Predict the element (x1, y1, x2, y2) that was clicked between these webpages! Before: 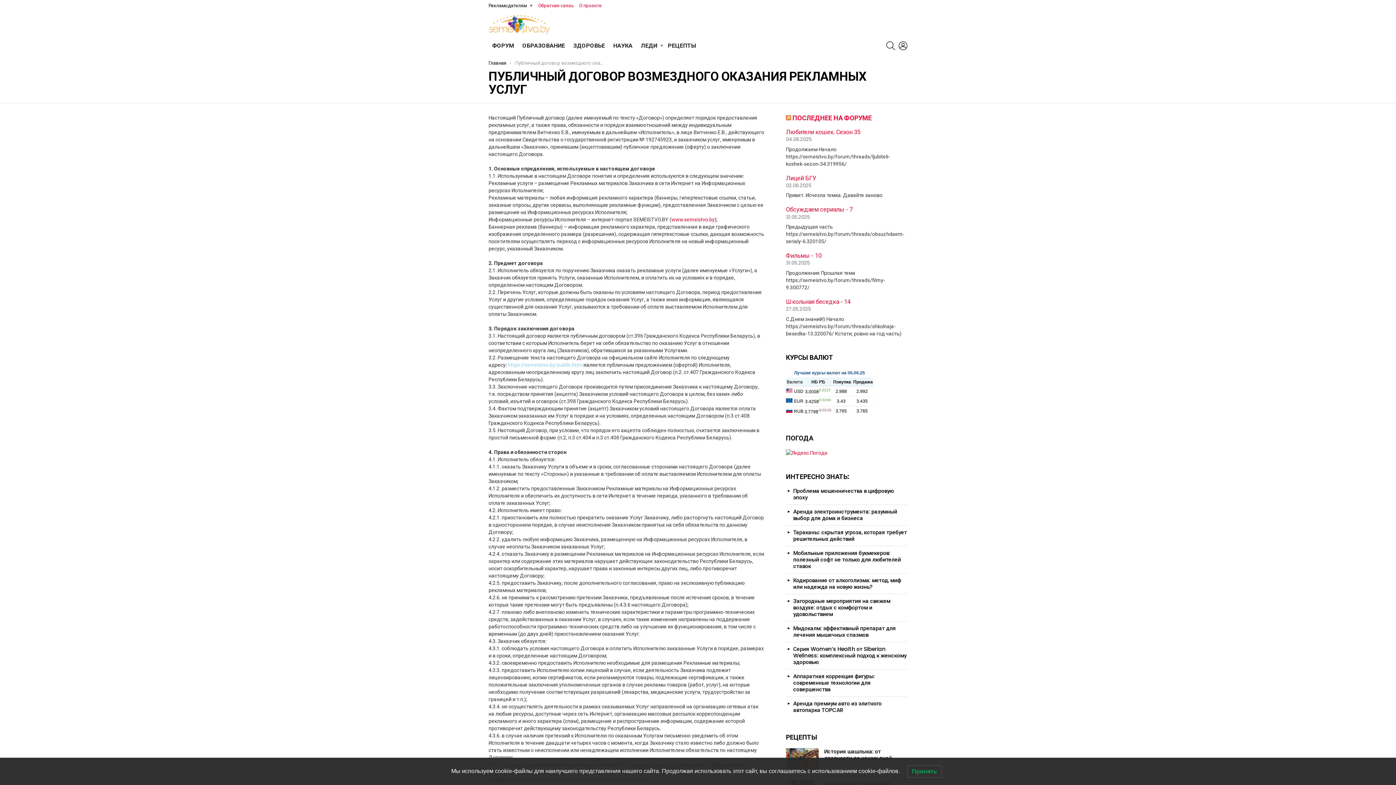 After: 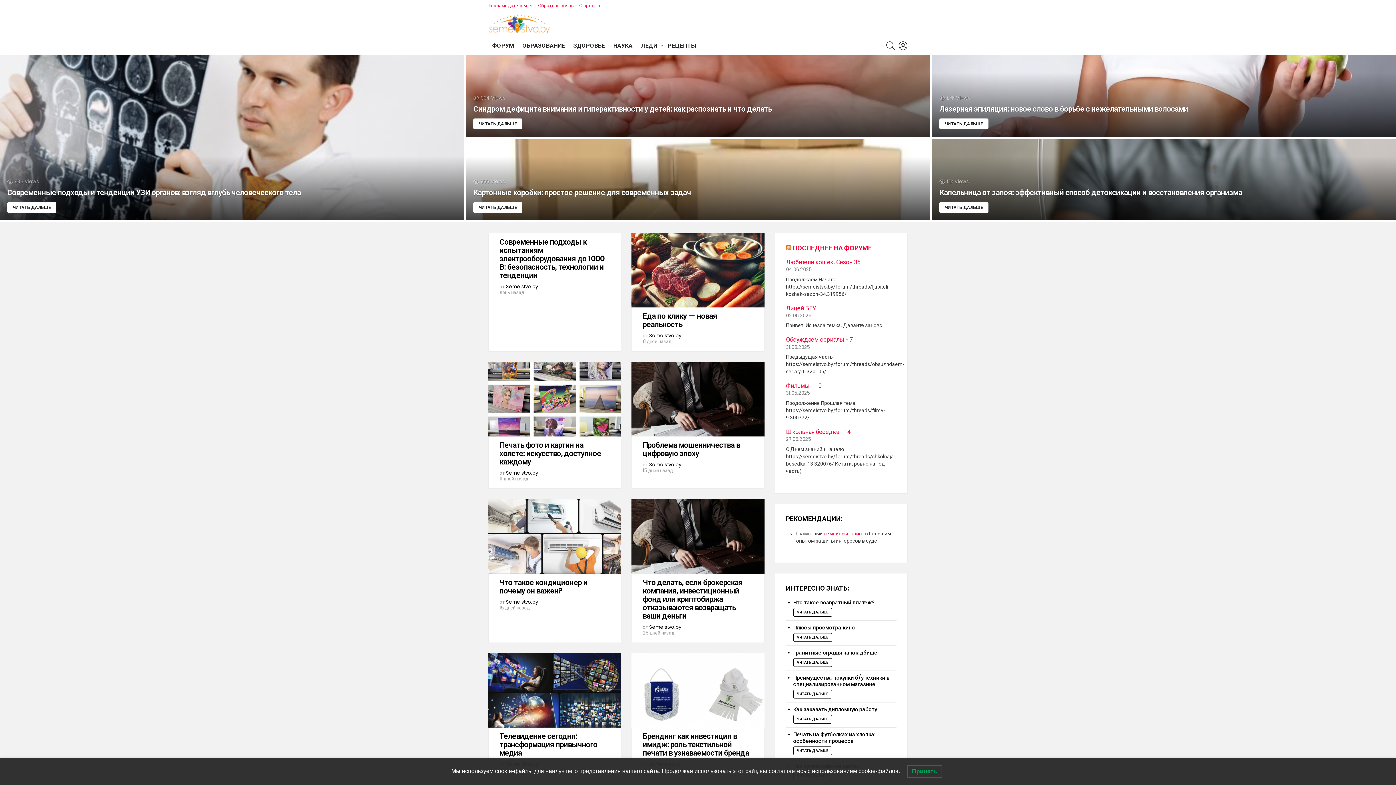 Action: bbox: (488, 15, 550, 34)